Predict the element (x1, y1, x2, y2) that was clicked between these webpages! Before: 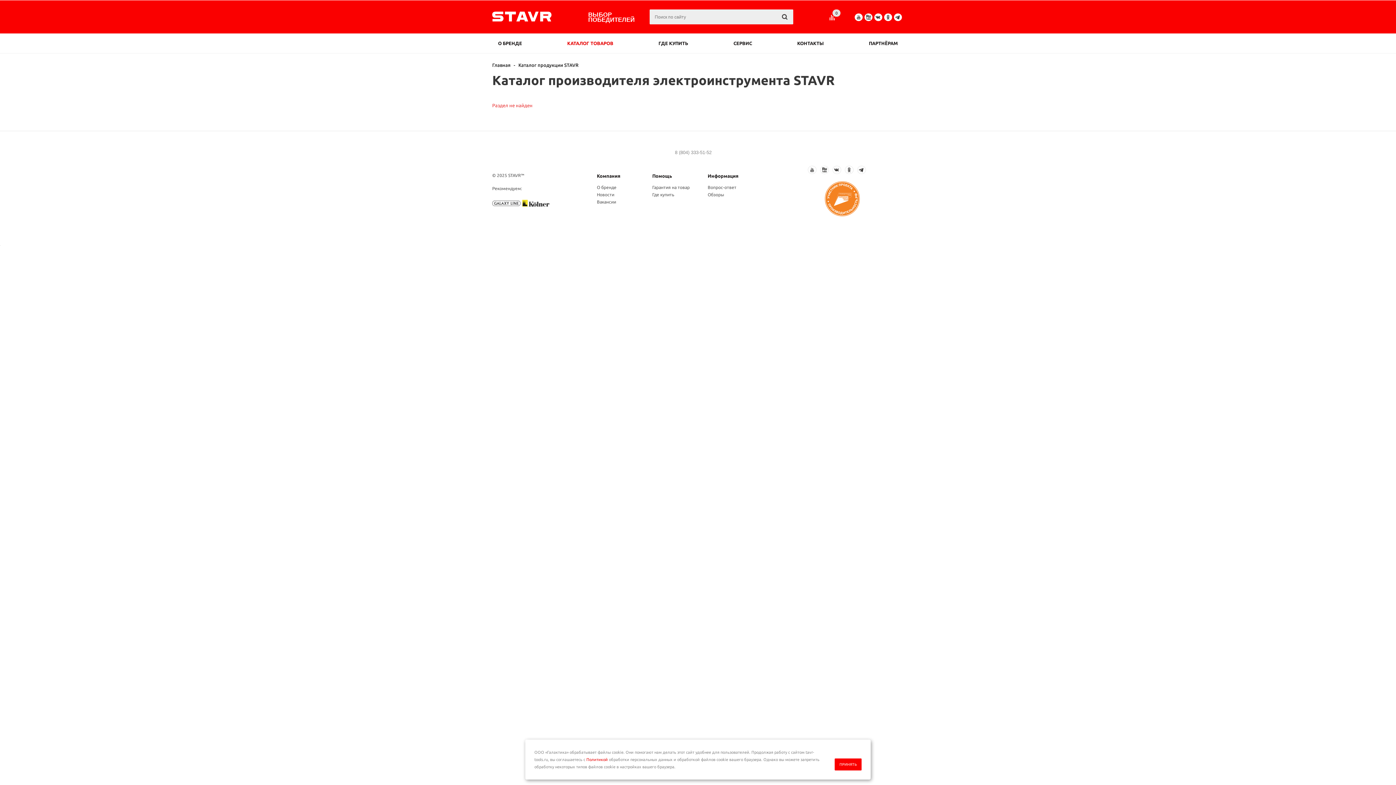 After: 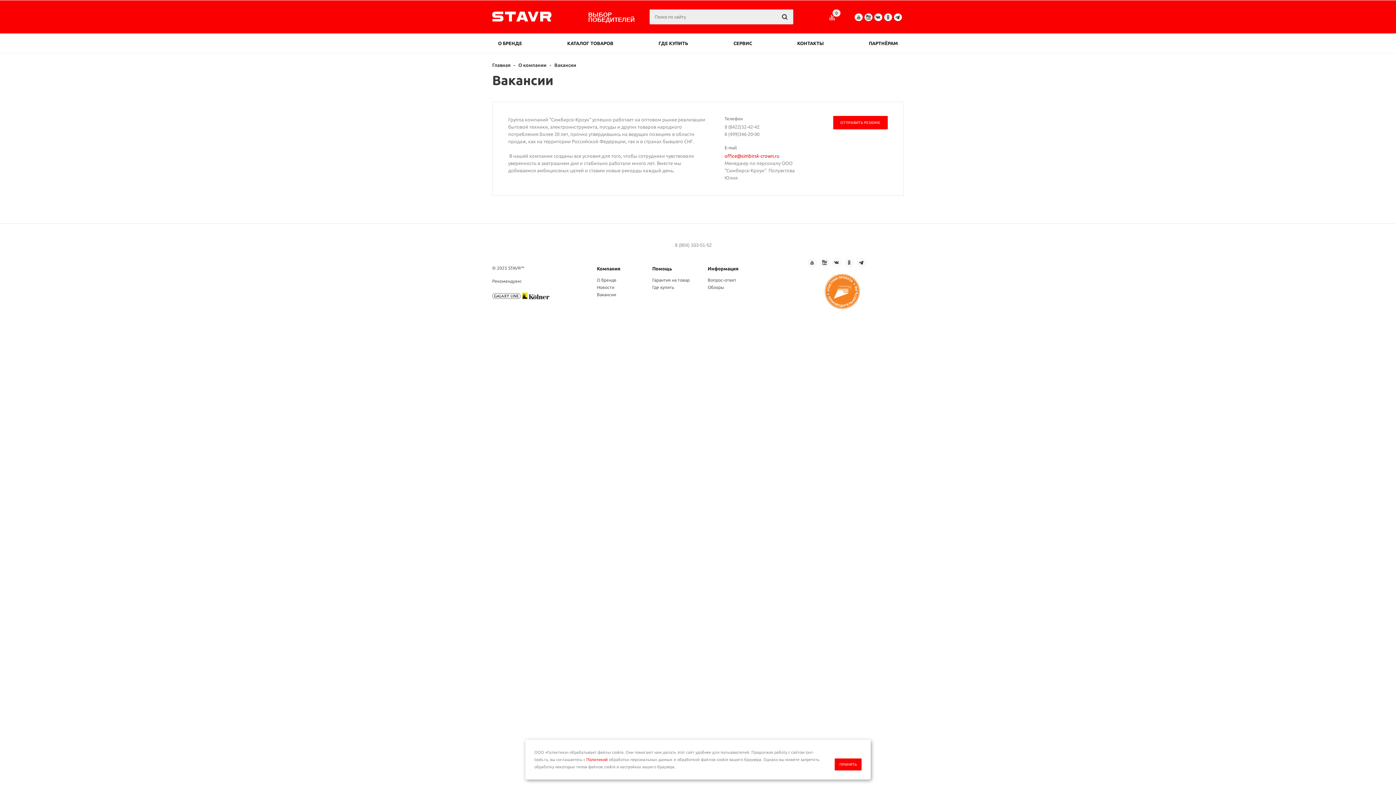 Action: label: Вакансии bbox: (597, 199, 616, 204)